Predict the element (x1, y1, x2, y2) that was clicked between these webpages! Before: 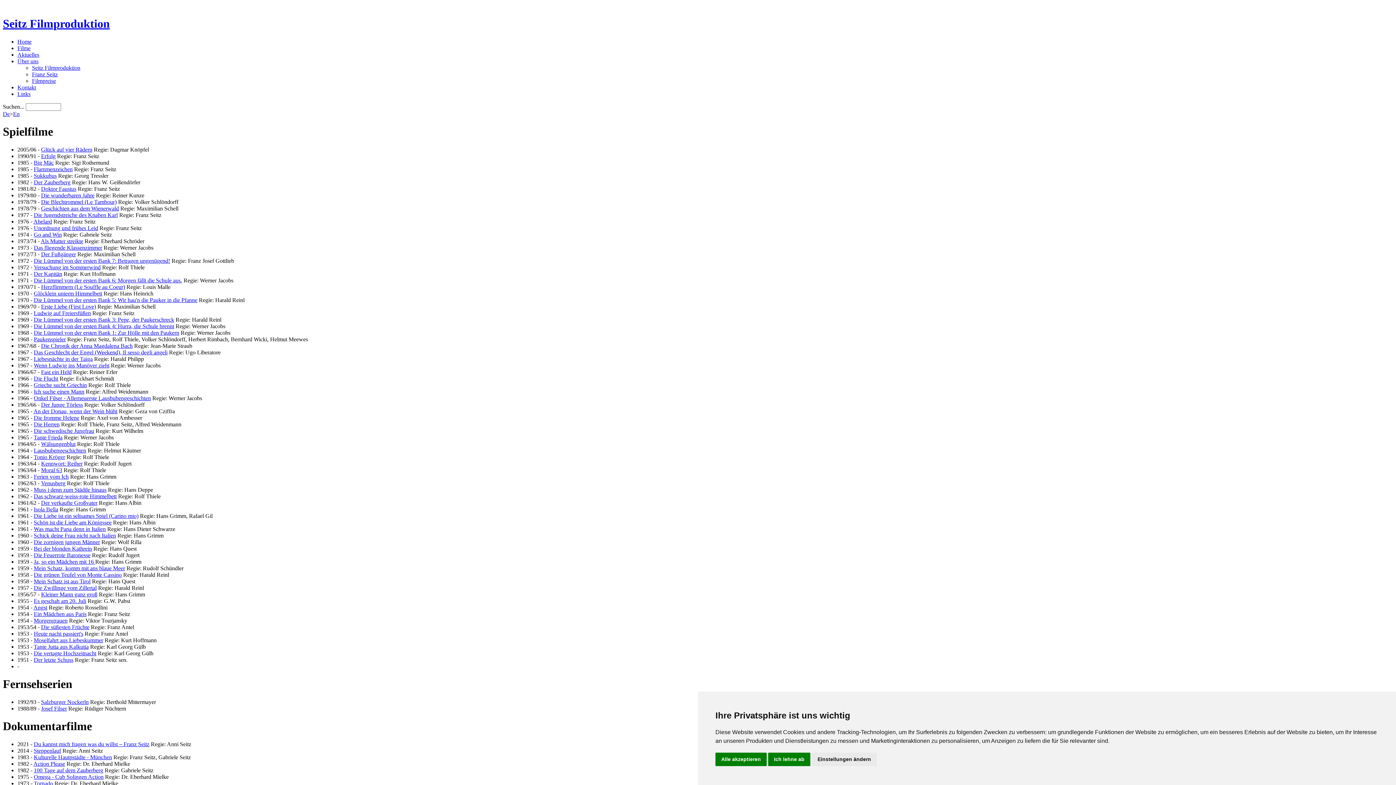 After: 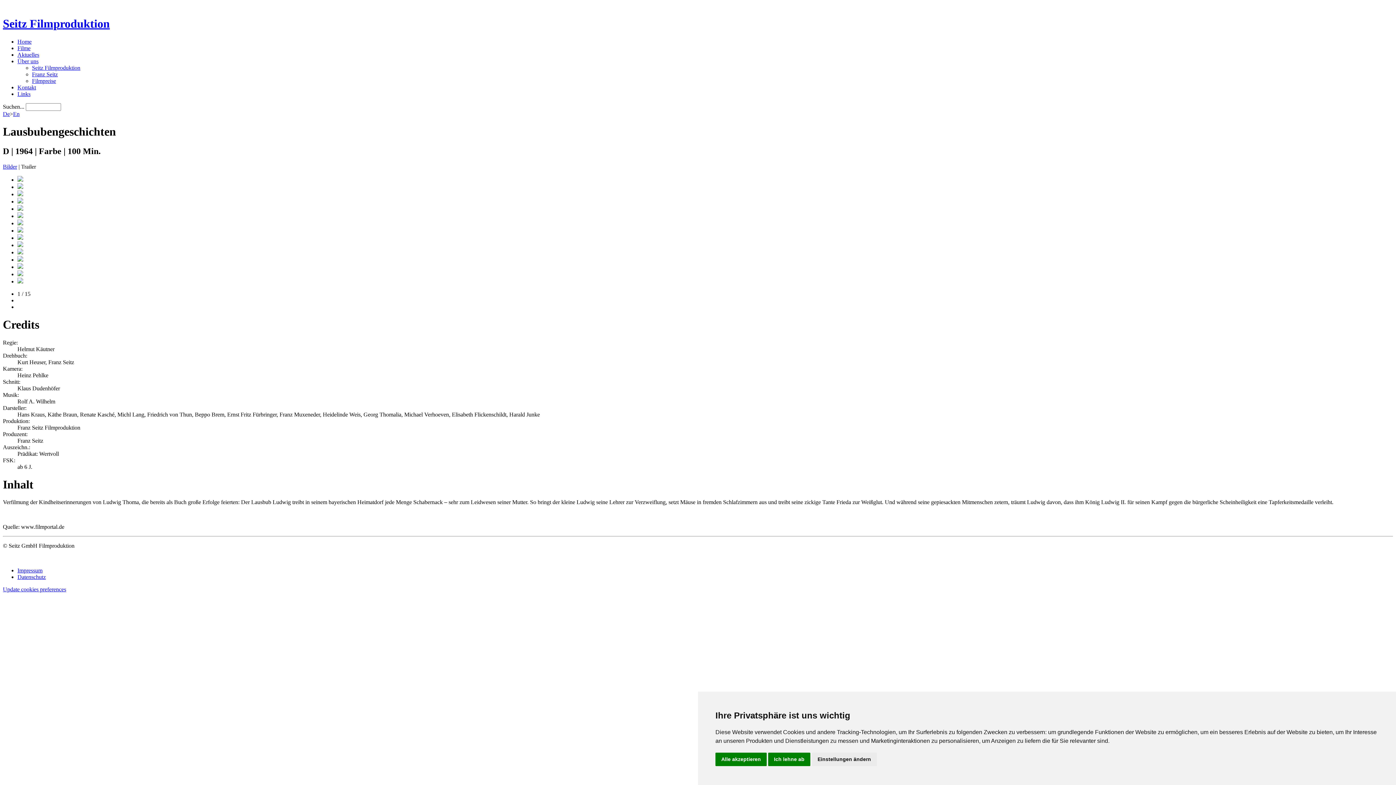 Action: label: Lausbubengeschichten bbox: (33, 447, 86, 453)